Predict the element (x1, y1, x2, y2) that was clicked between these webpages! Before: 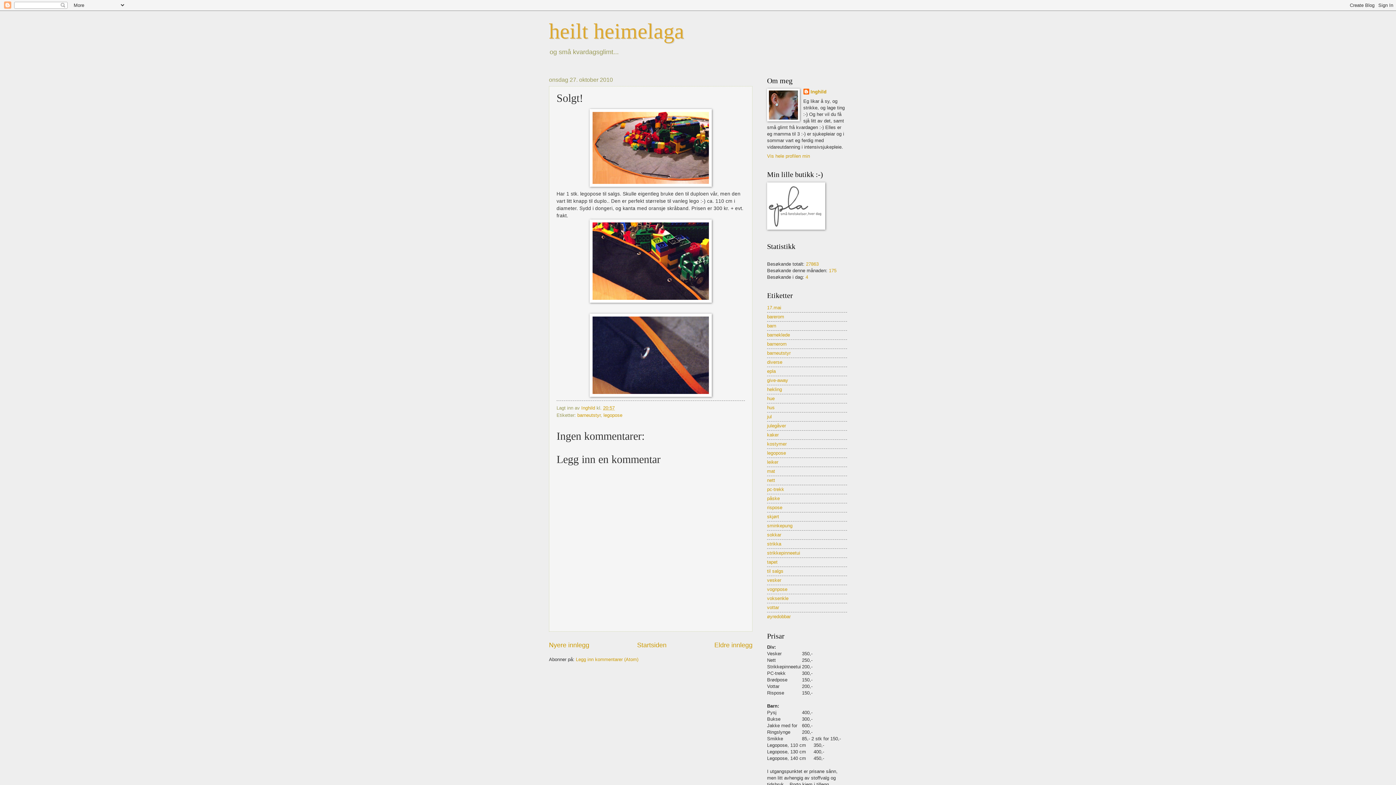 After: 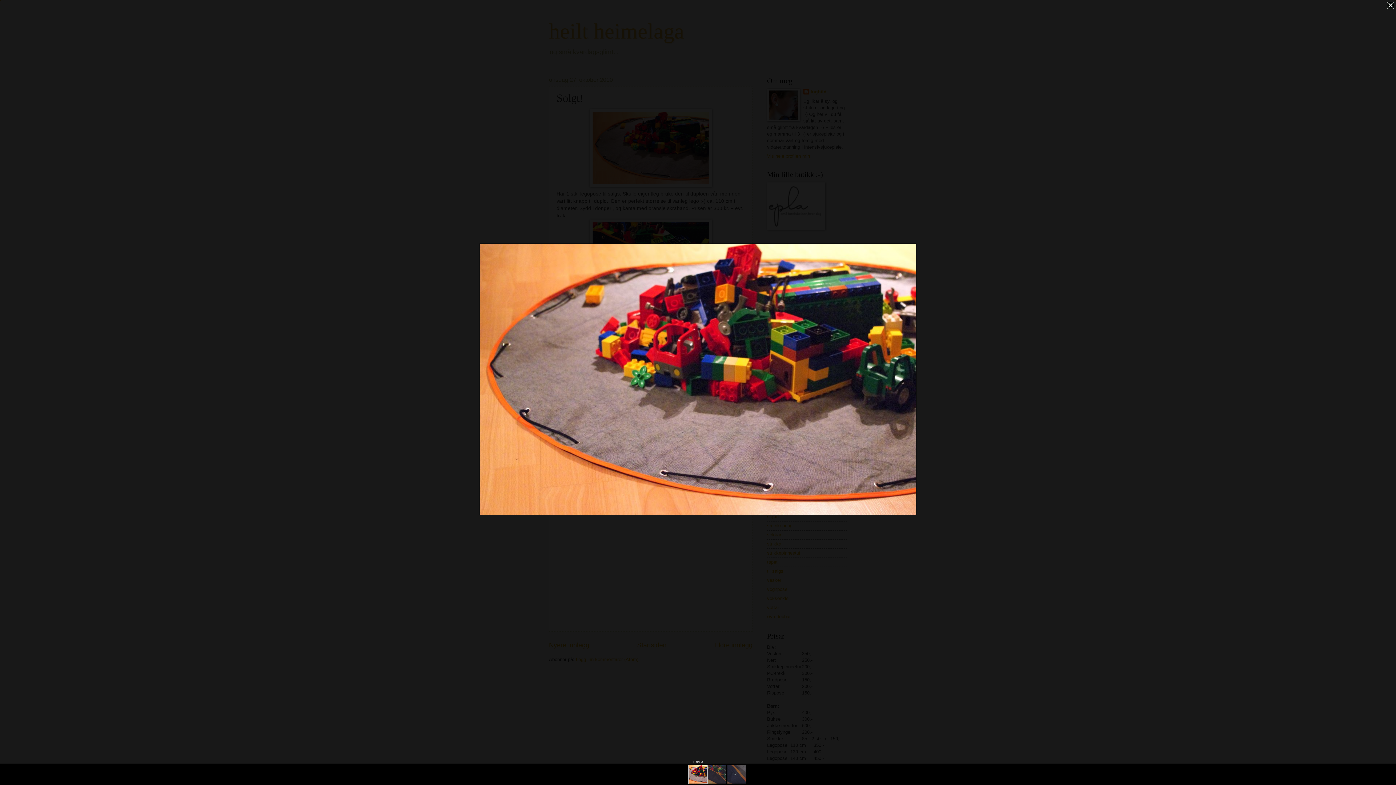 Action: bbox: (556, 109, 745, 186)